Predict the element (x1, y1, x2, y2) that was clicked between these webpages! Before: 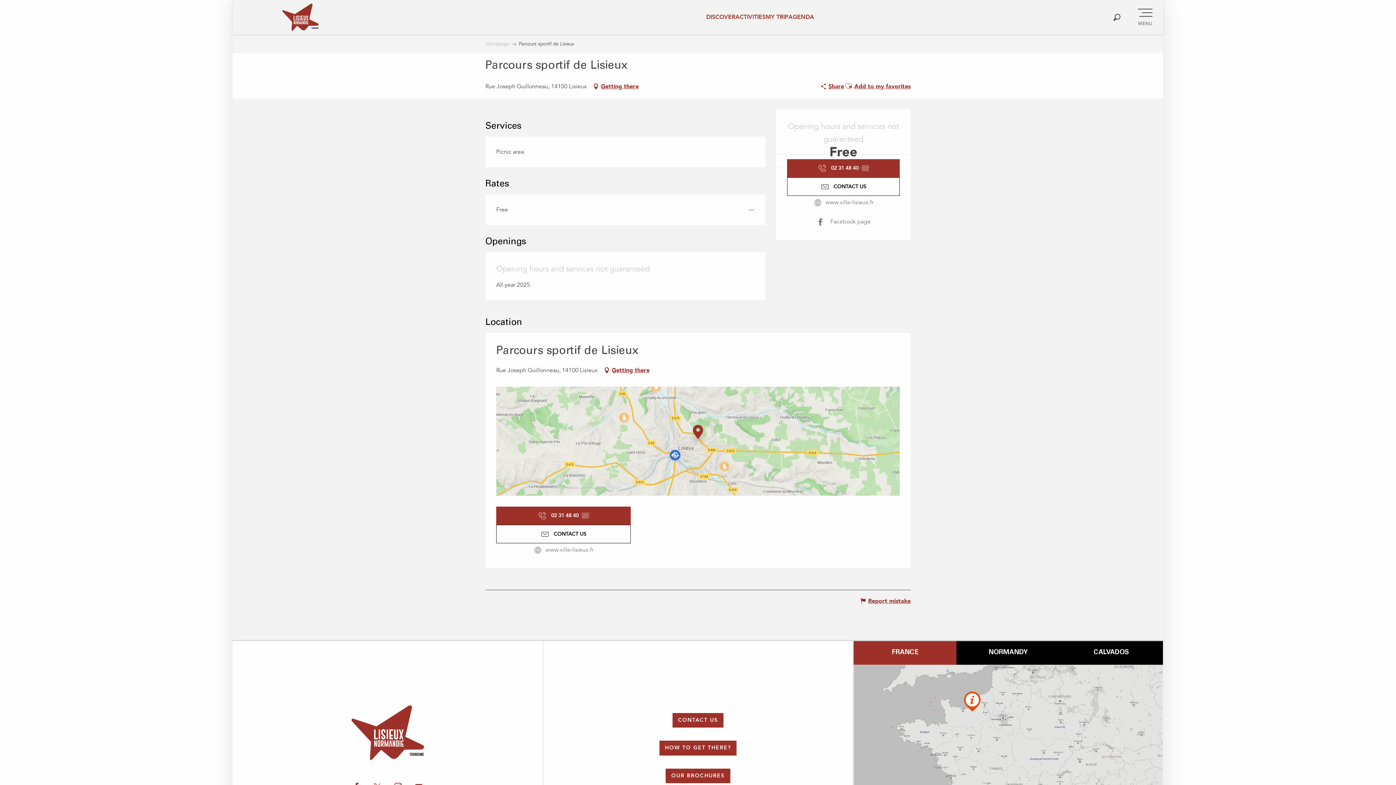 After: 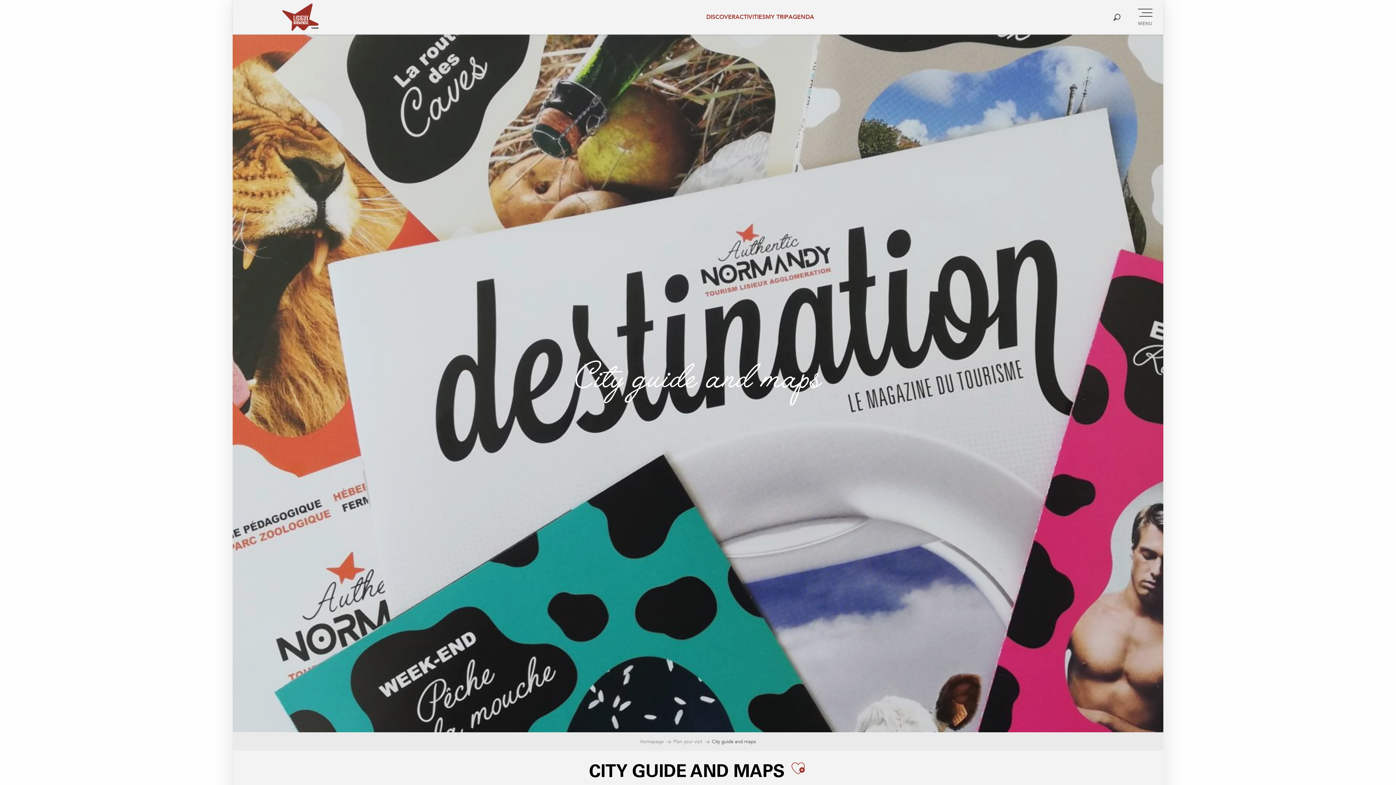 Action: label: OUR BROCHURES bbox: (665, 768, 730, 783)